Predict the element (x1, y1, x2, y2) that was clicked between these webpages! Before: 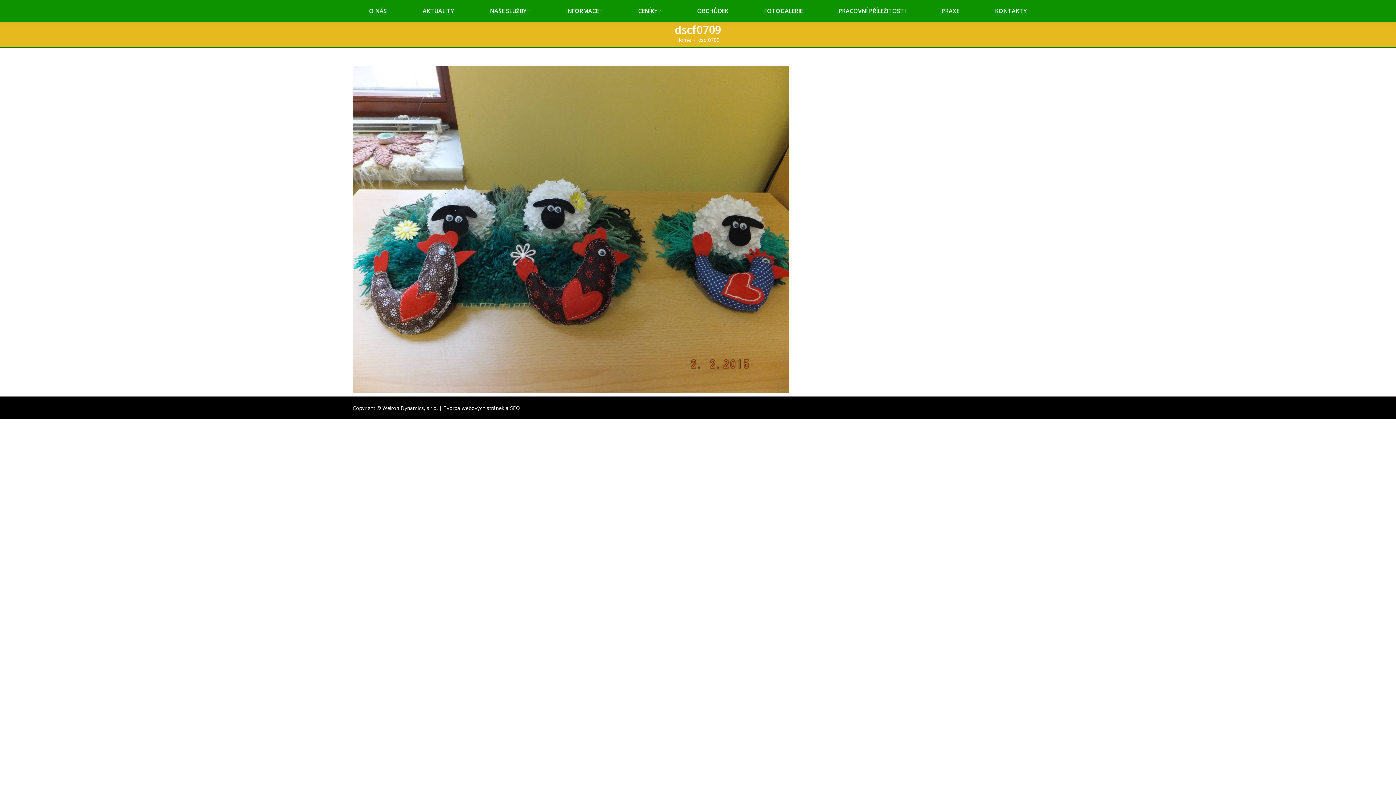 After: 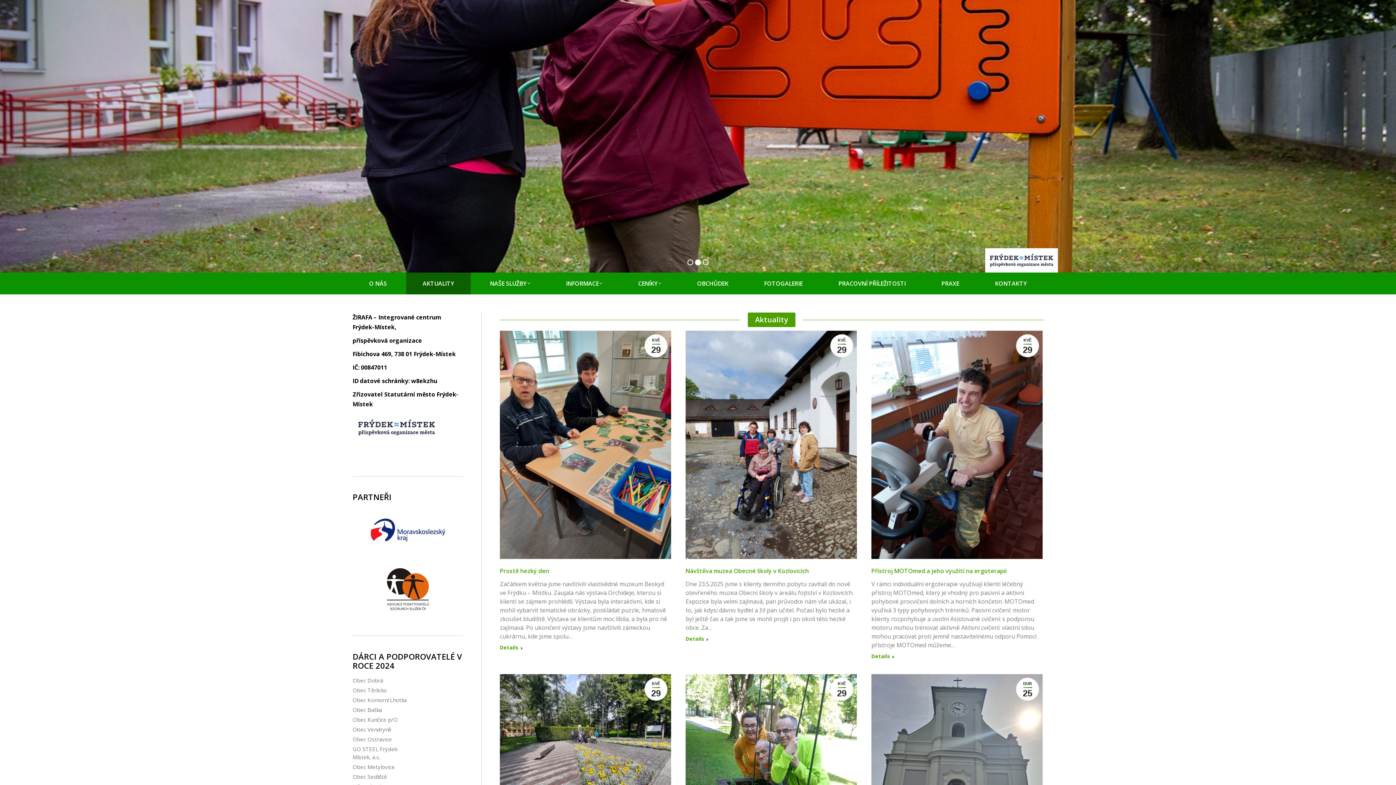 Action: bbox: (406, 0, 470, 21) label: AKTUALITY